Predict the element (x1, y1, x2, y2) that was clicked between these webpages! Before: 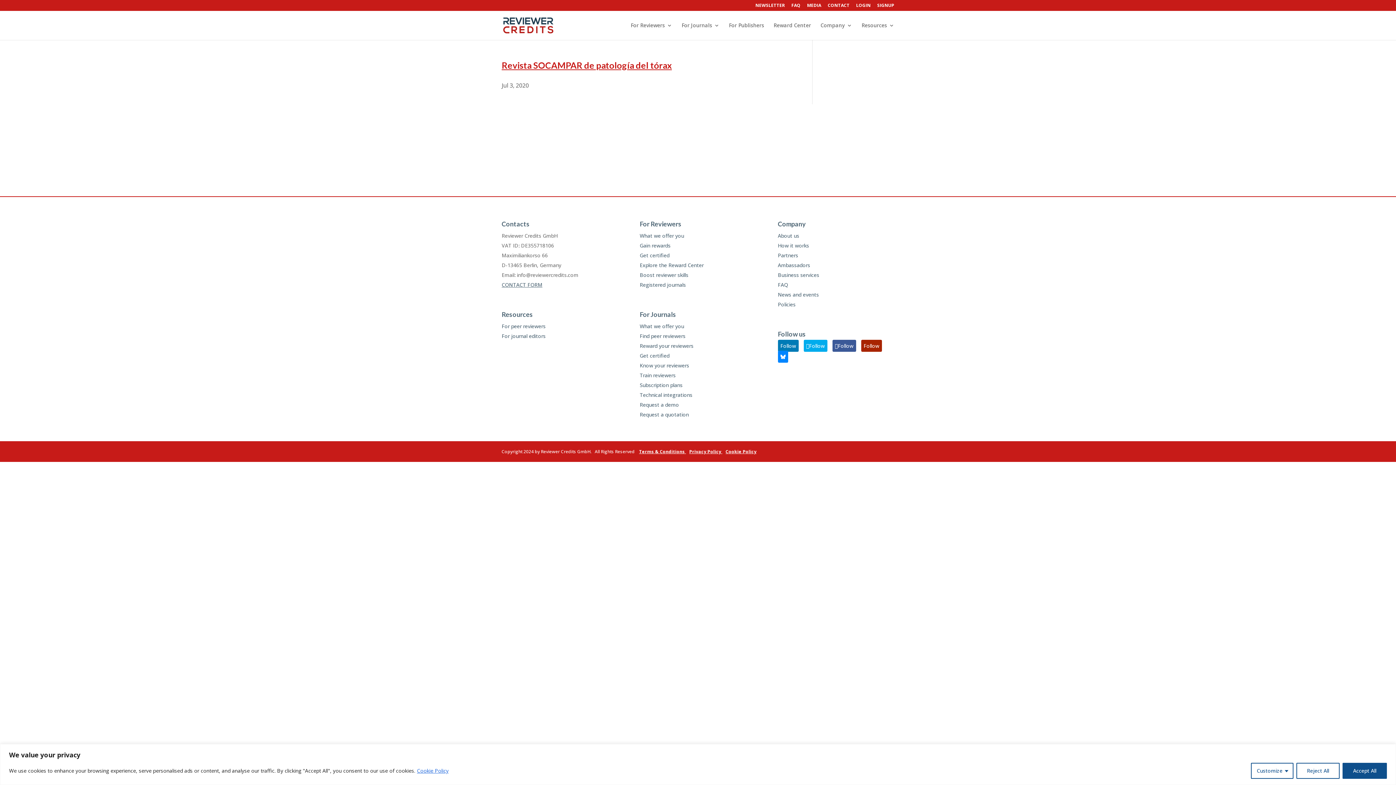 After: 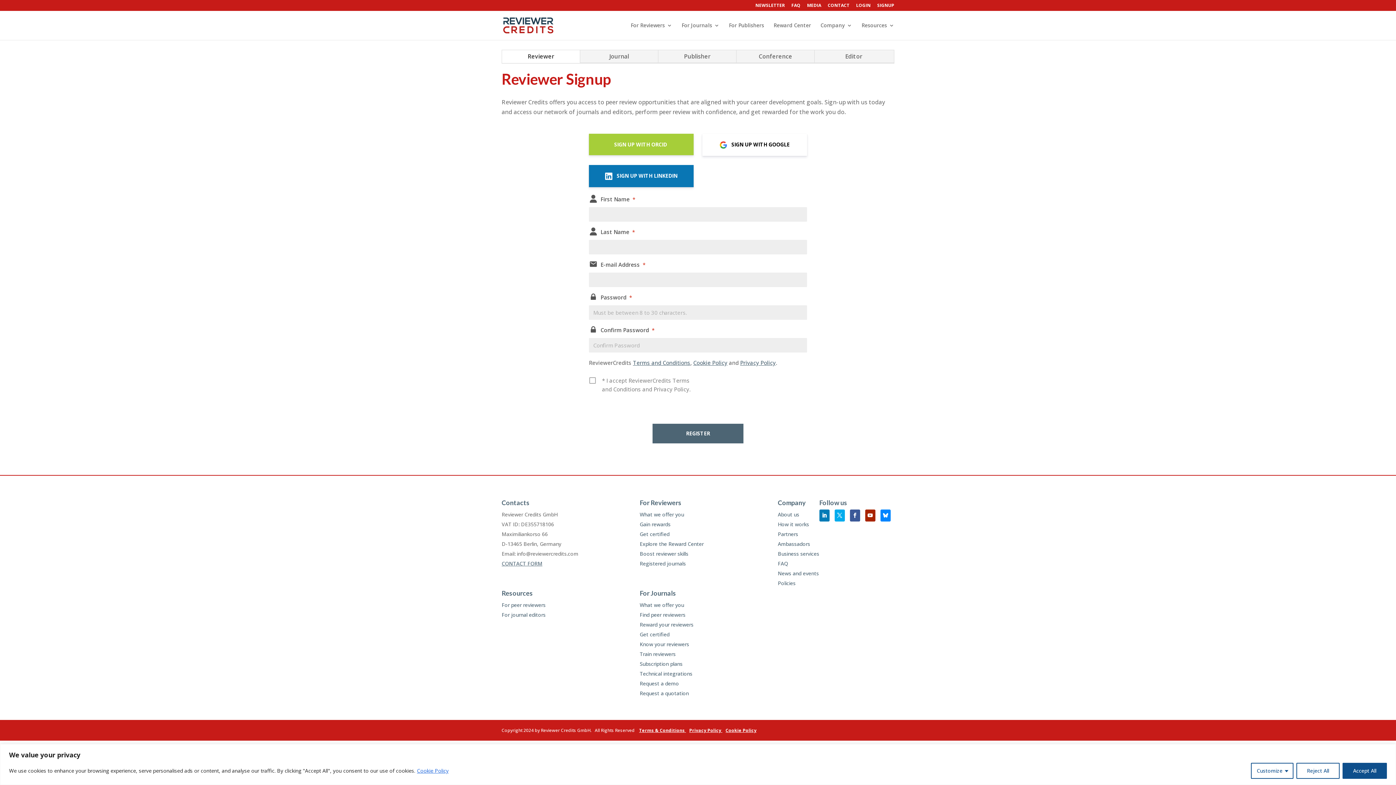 Action: bbox: (877, 3, 894, 10) label: SIGNUP